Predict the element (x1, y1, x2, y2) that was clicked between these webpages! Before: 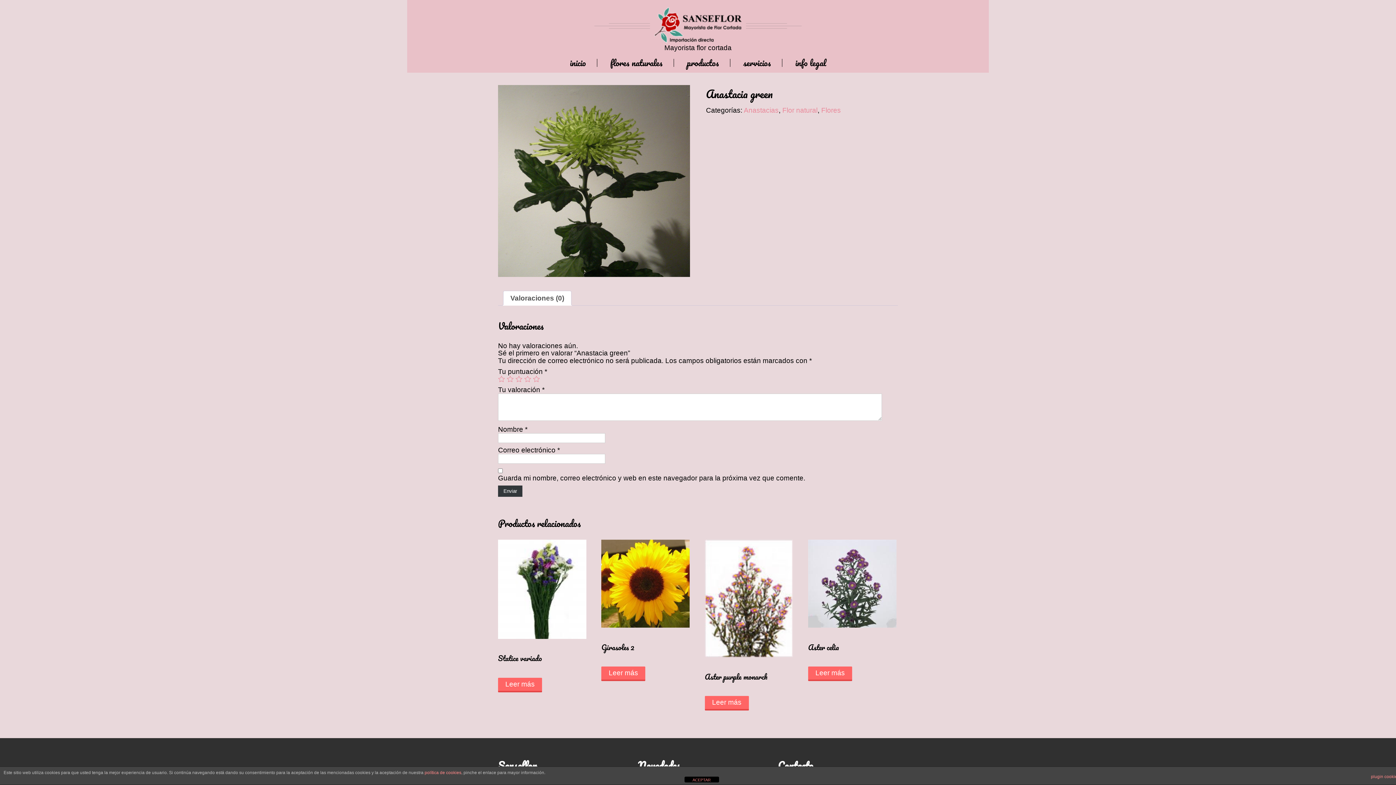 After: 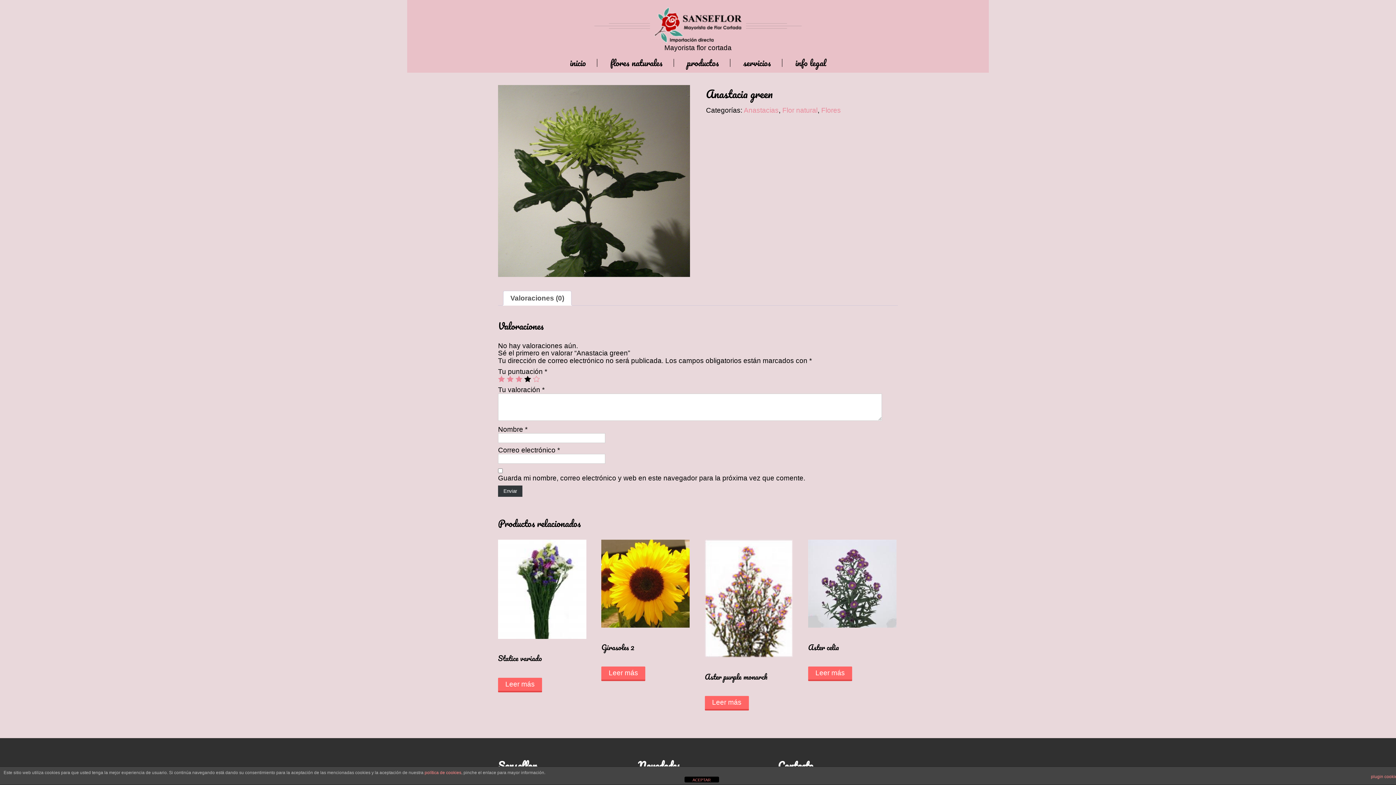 Action: bbox: (524, 375, 531, 382) label: 4